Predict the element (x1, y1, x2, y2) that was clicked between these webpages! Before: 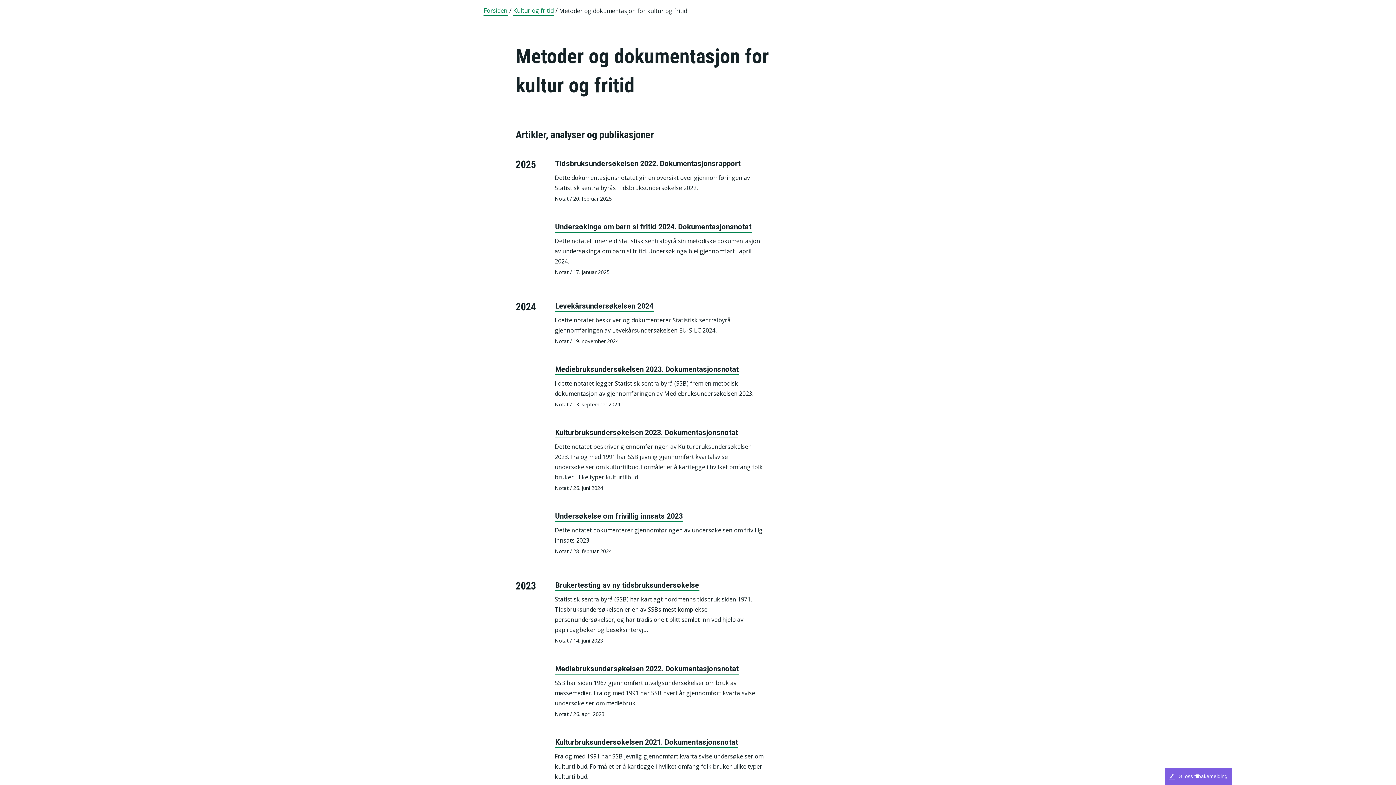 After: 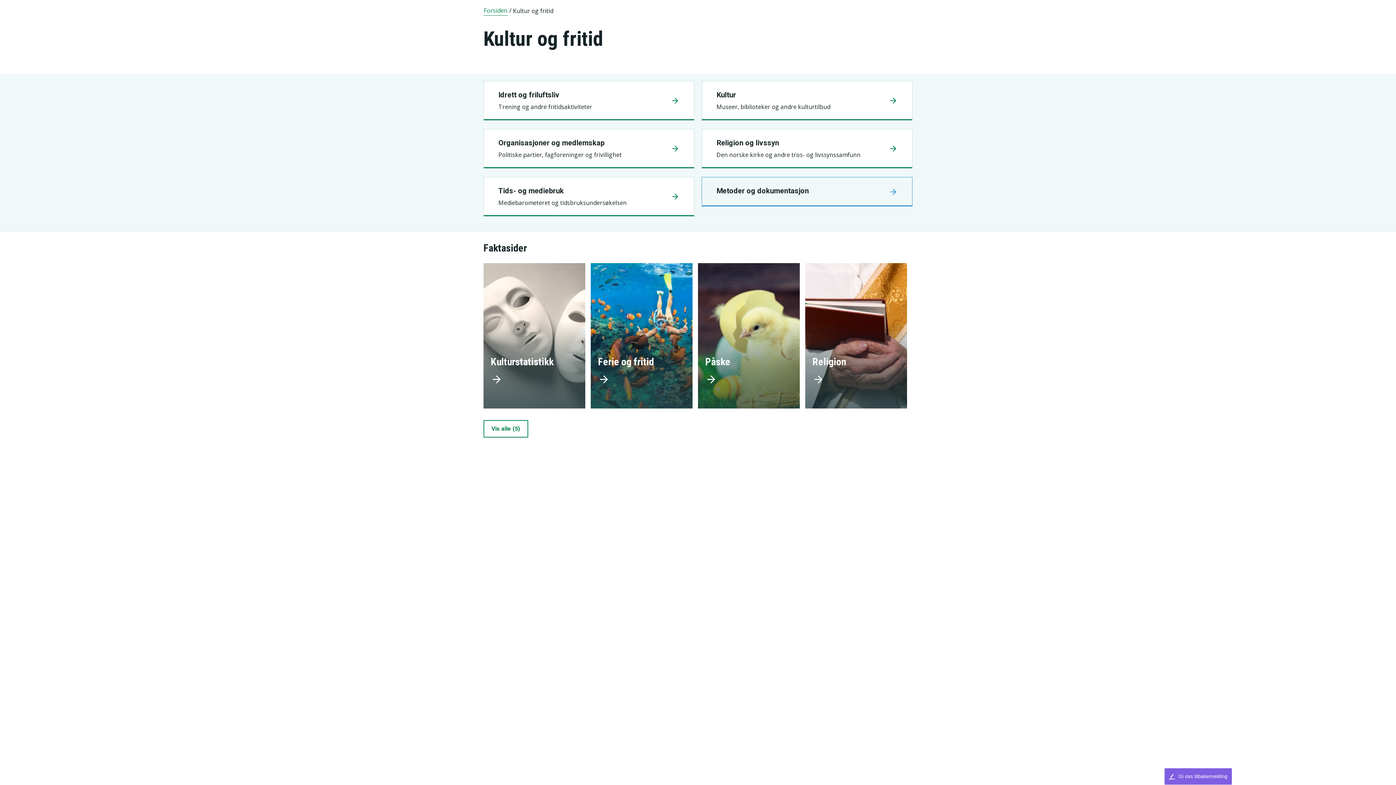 Action: label: Kultur og fritid bbox: (513, 6, 554, 15)